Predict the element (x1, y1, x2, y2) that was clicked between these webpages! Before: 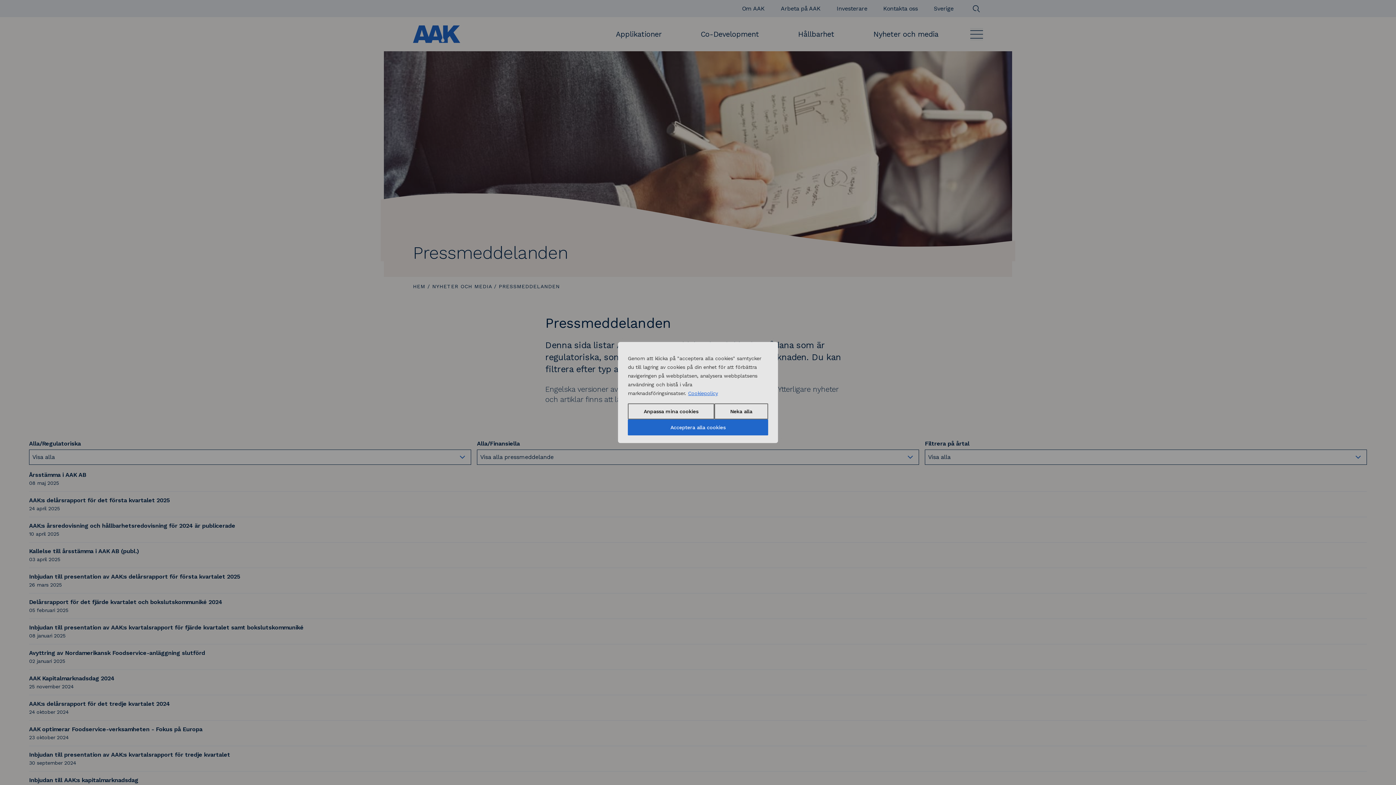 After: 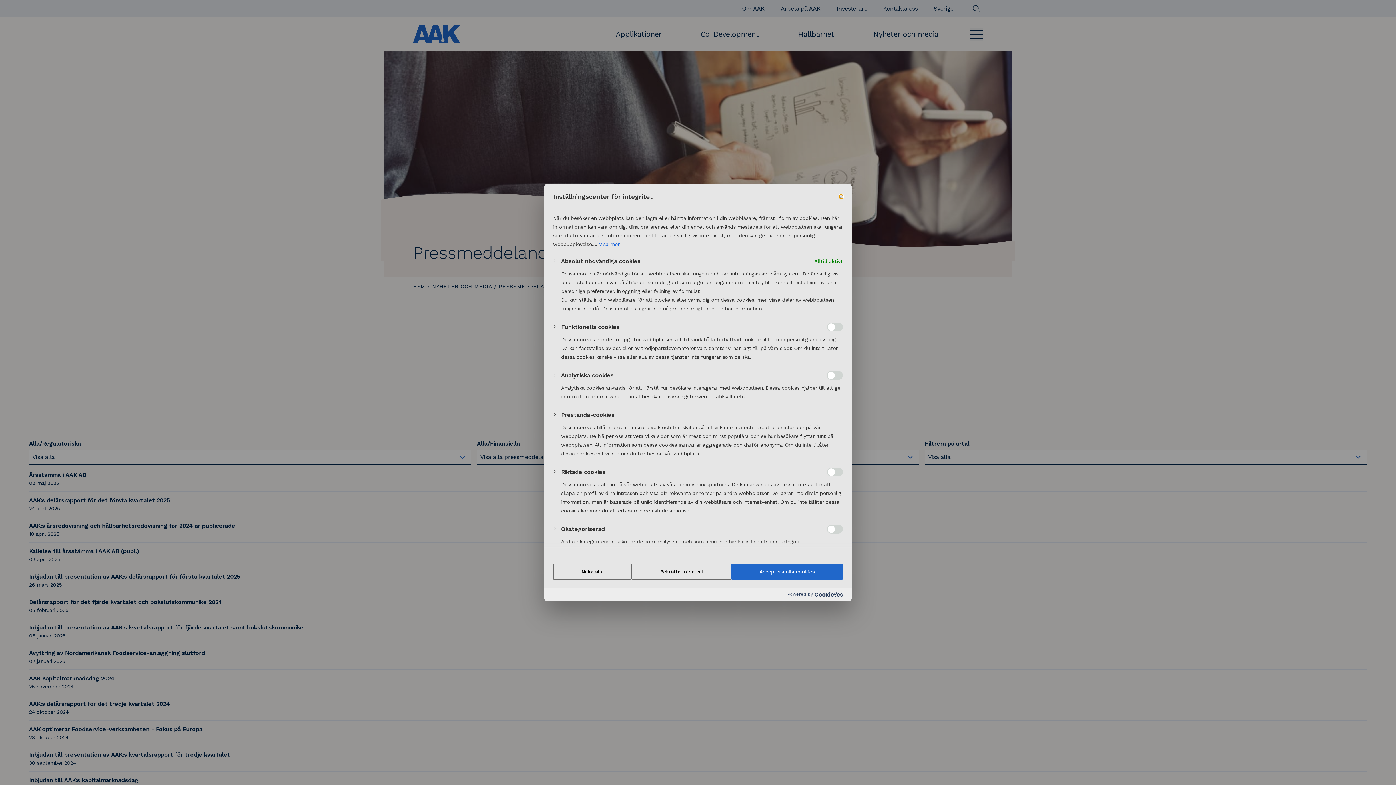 Action: bbox: (628, 403, 714, 419) label: Anpassa mina cookies